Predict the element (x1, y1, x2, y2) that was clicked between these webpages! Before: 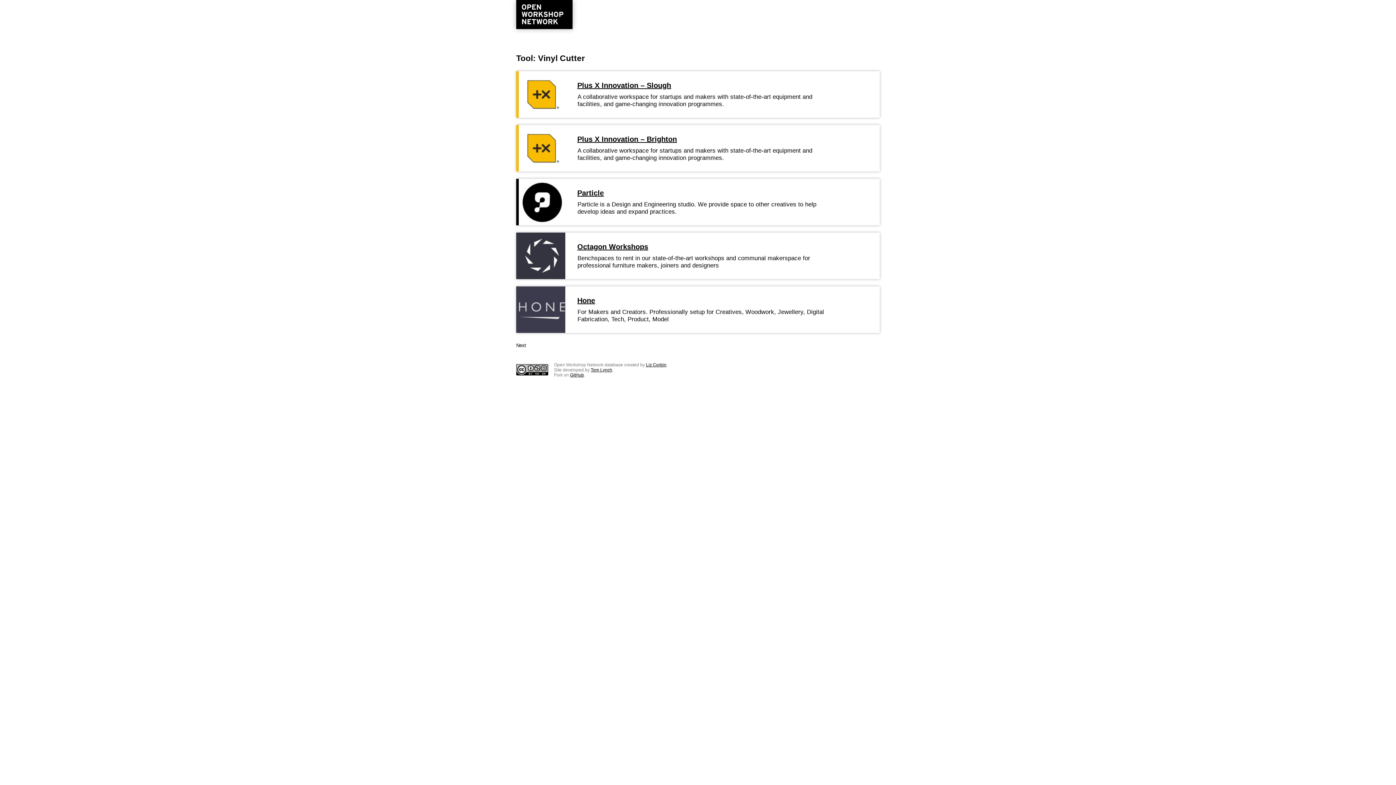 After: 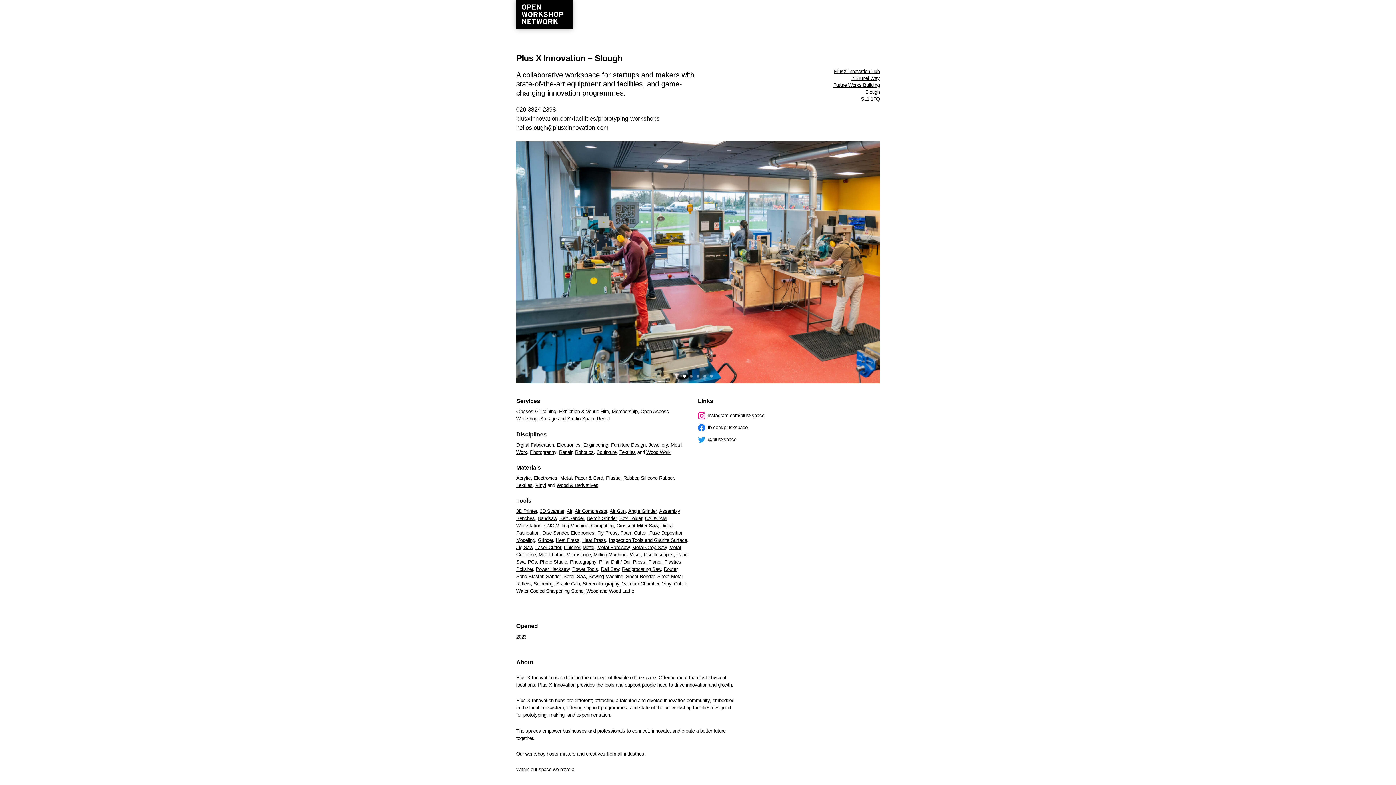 Action: bbox: (518, 91, 842, 97) label:  
Plus X Innovation – Slough

A collaborative workspace for startups and makers with state-of-the-art equipment and facilities, and game-changing innovation programmes.